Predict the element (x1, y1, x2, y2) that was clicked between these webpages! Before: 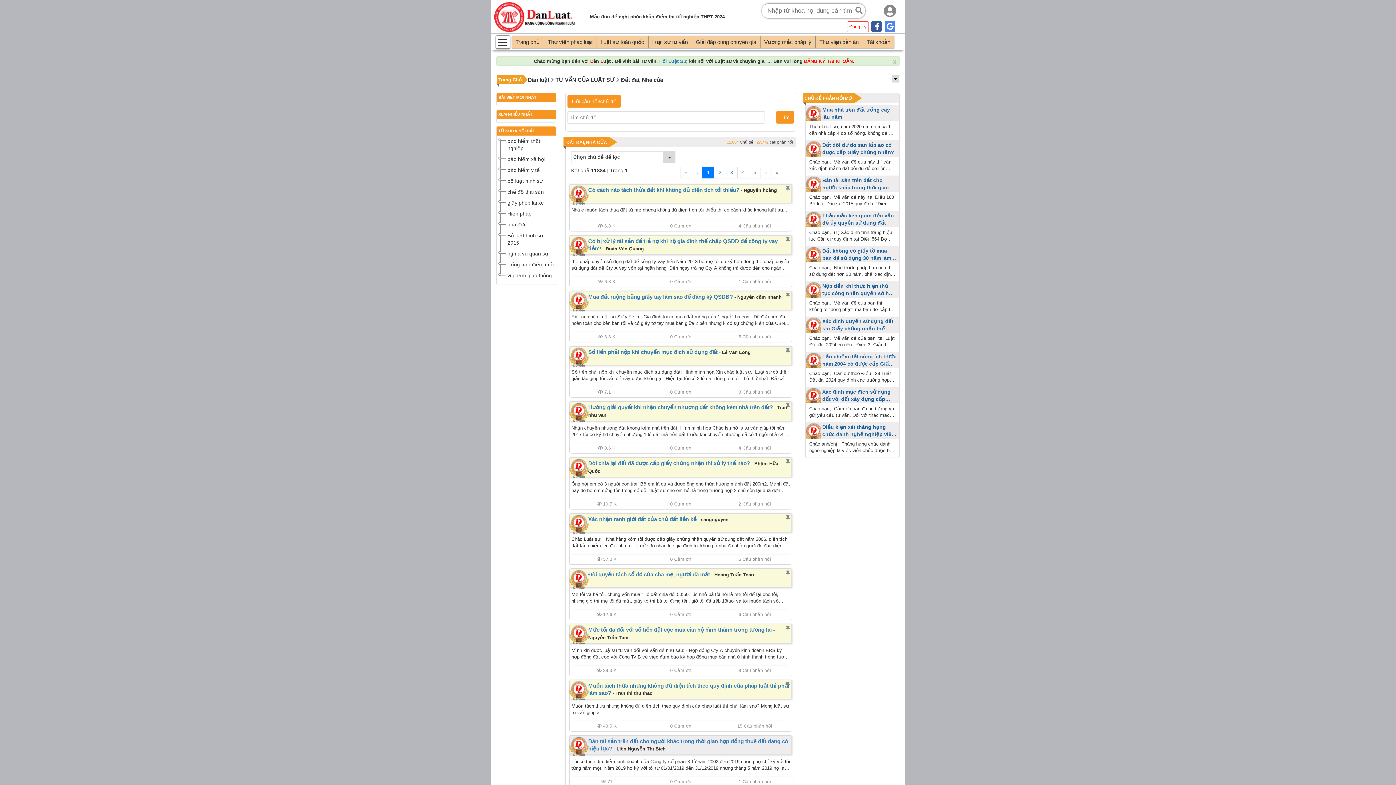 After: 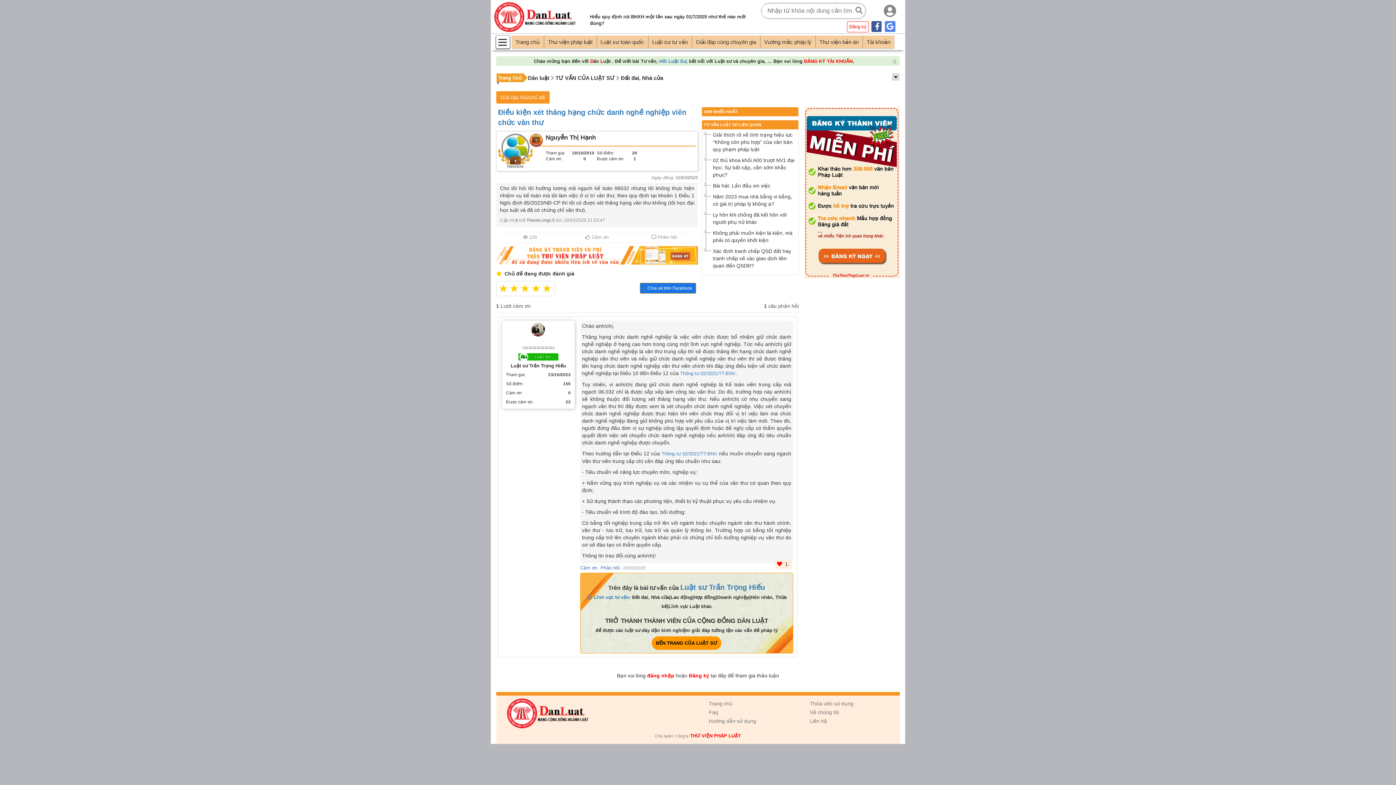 Action: bbox: (819, 422, 899, 438) label: Điều kiện xét thăng hạng chức danh nghề nghiệp viên chức văn thư